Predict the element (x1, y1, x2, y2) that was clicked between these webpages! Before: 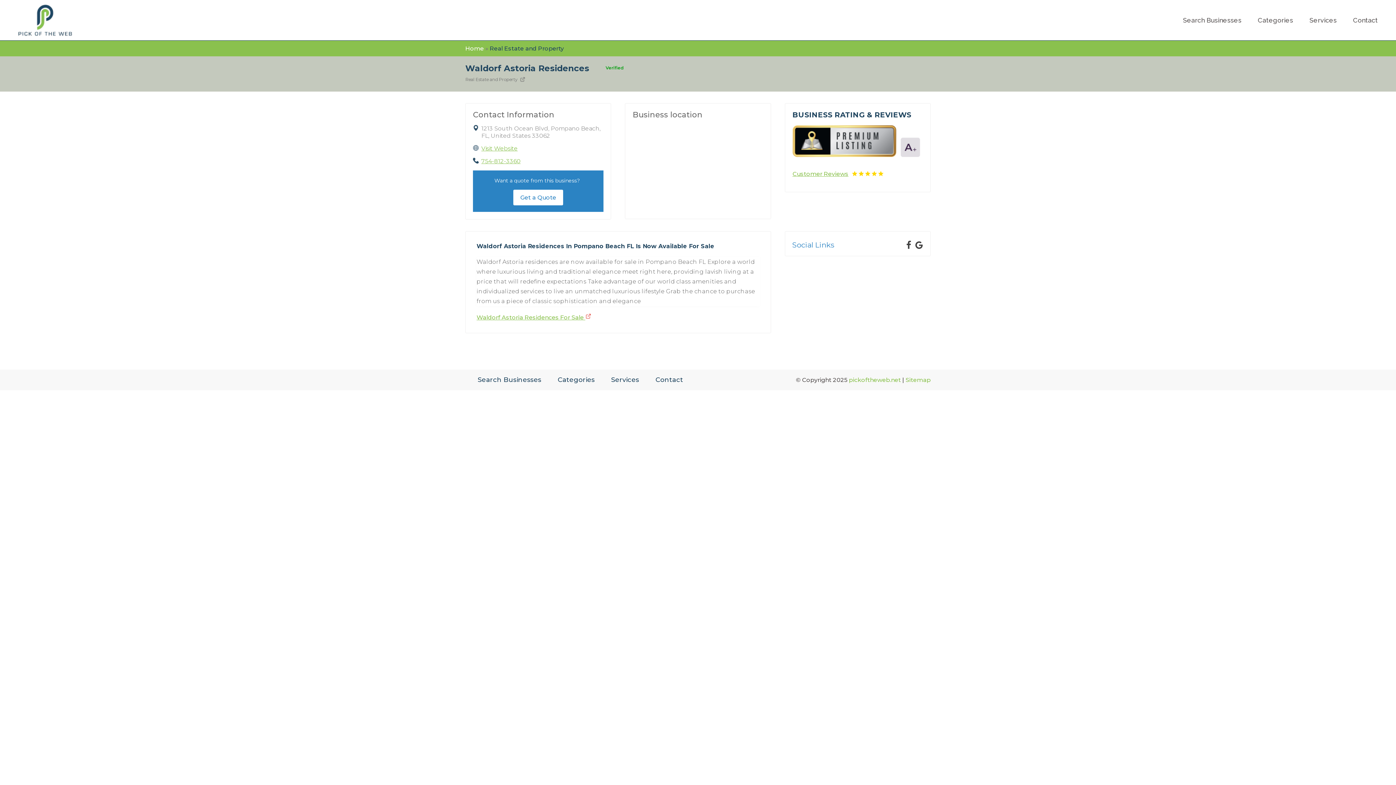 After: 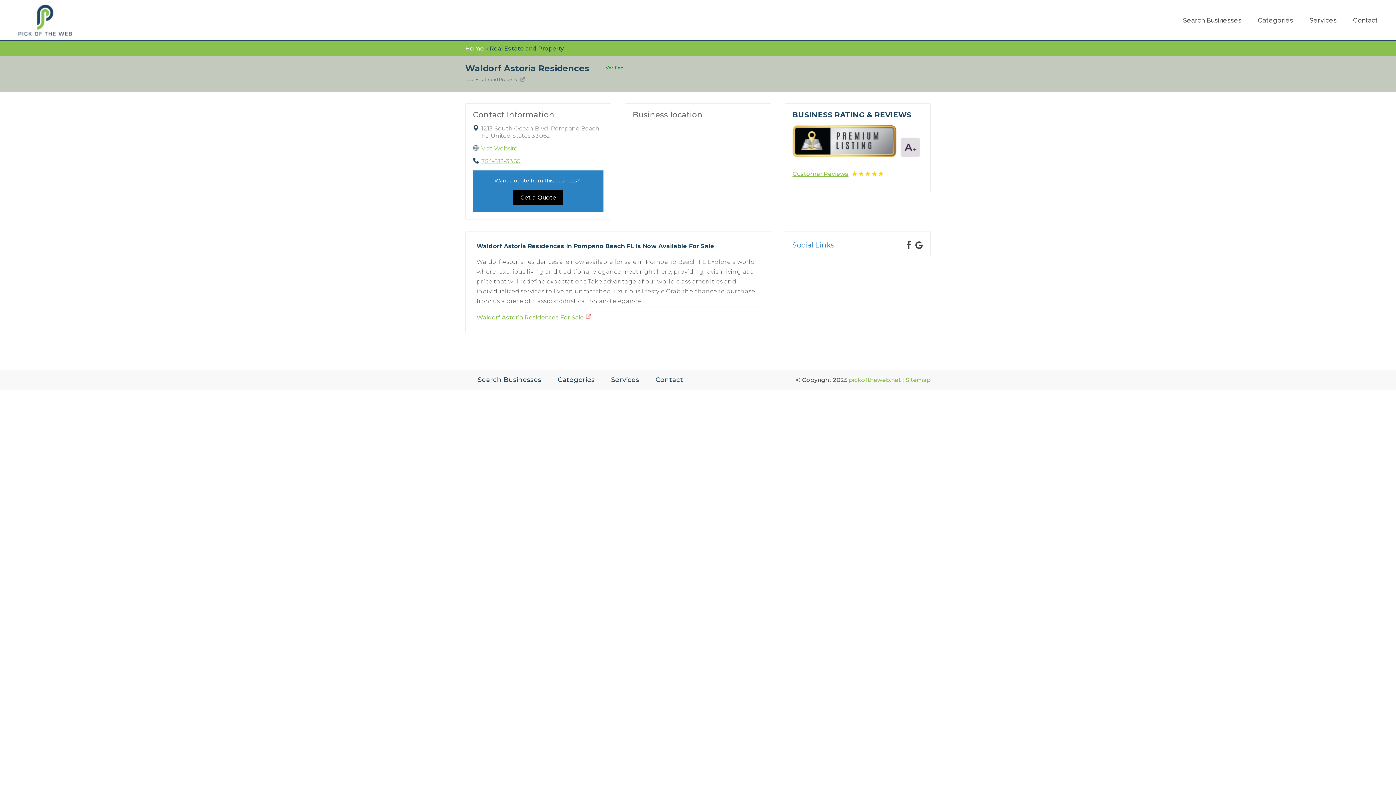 Action: label: Get a Quote bbox: (513, 189, 563, 205)